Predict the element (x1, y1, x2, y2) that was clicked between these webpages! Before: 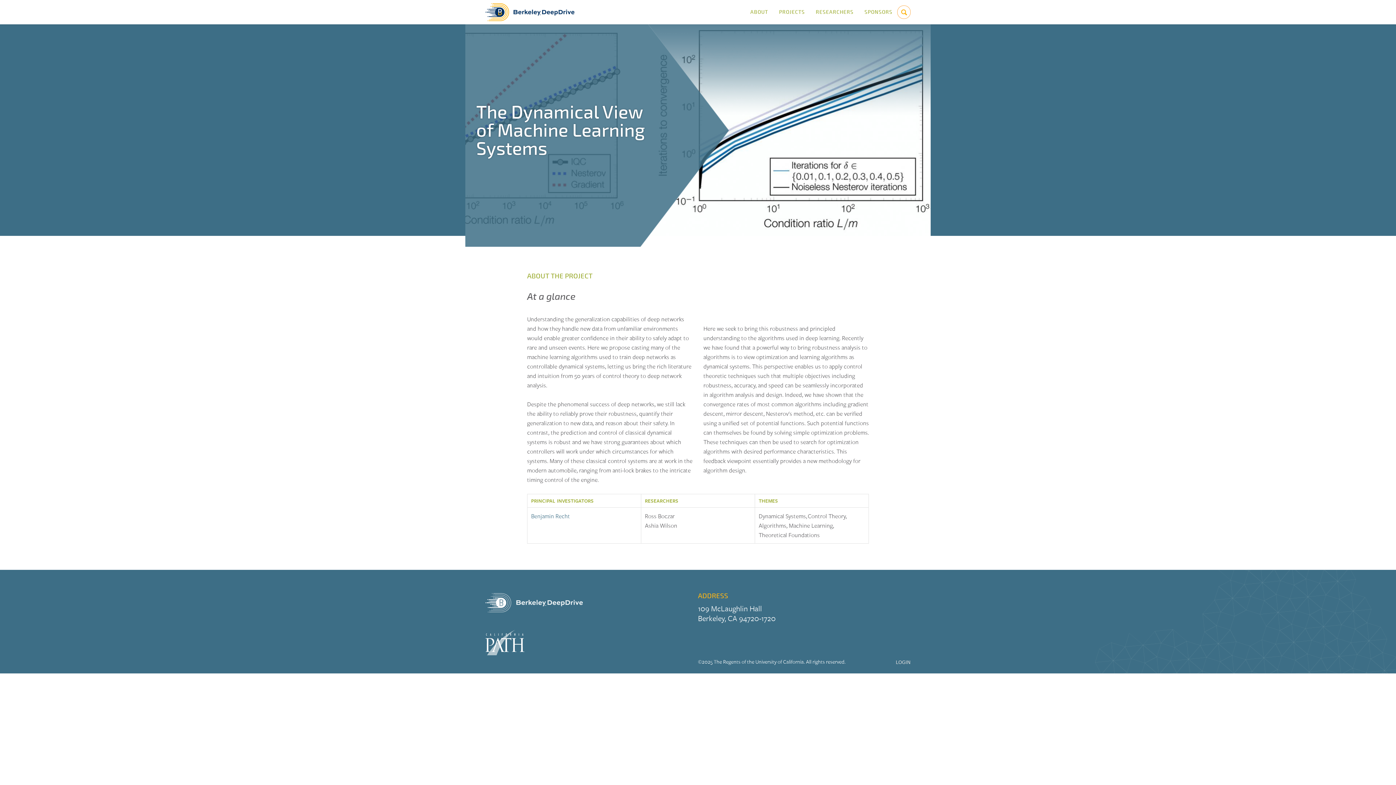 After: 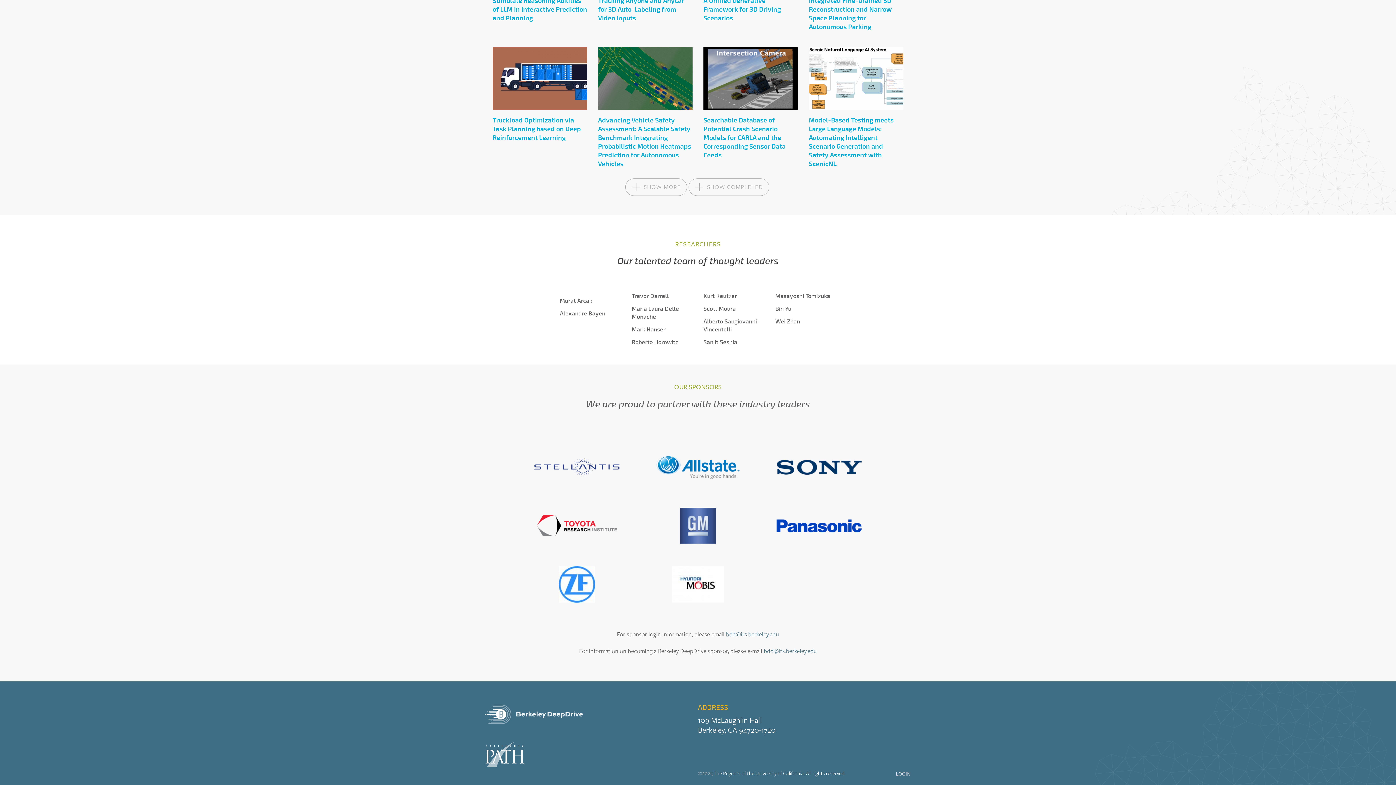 Action: bbox: (812, 4, 857, 20) label: RESEARCHERS